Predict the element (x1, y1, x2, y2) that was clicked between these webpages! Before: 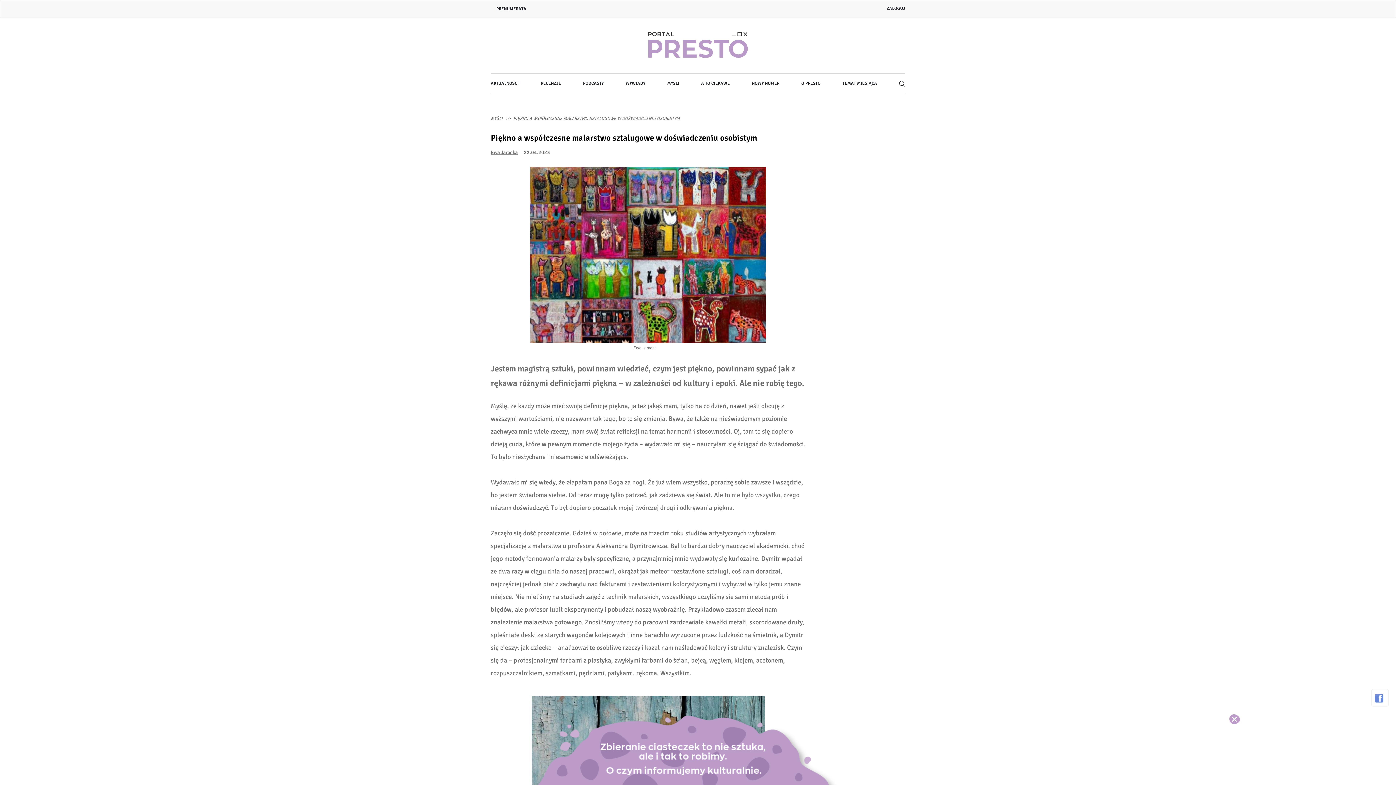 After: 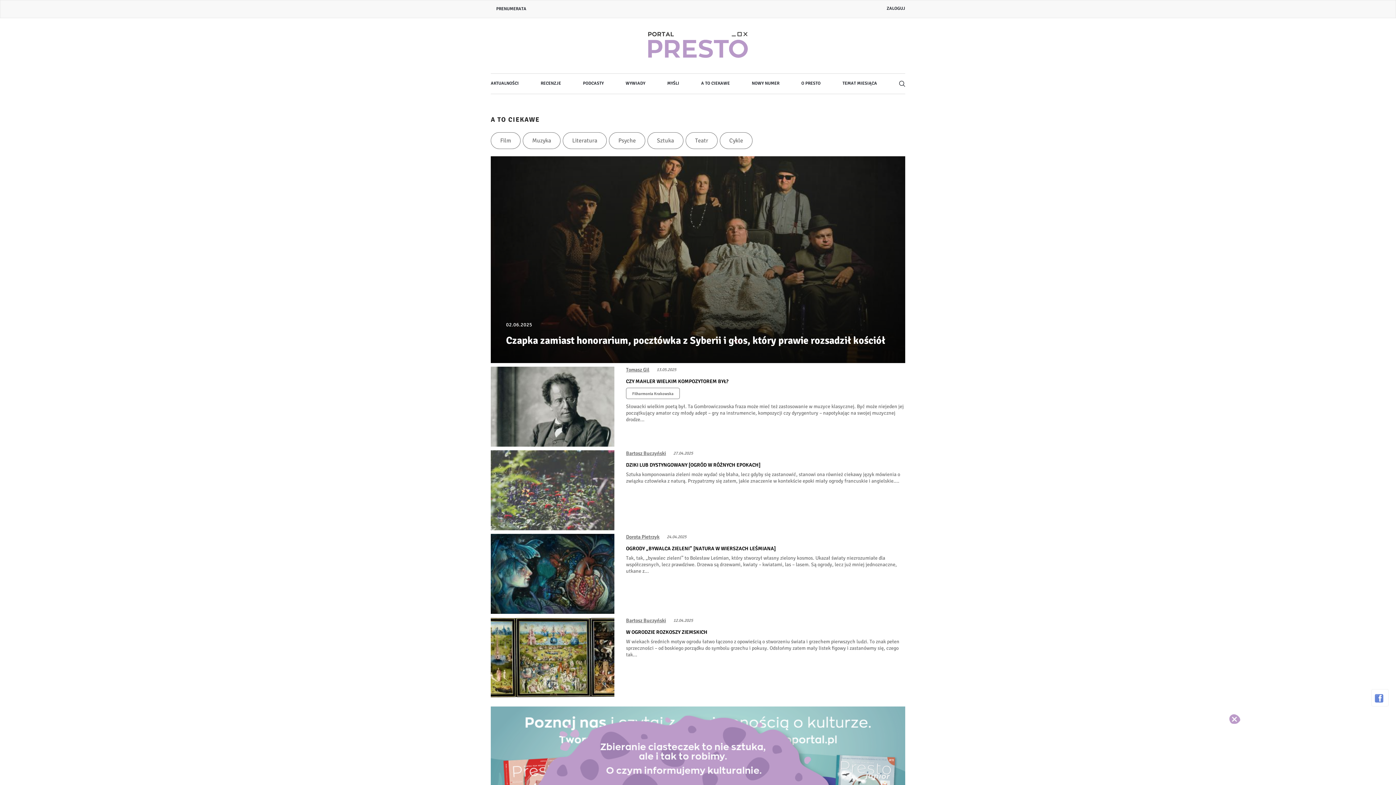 Action: label: A TO CIEKAWE bbox: (701, 80, 730, 86)